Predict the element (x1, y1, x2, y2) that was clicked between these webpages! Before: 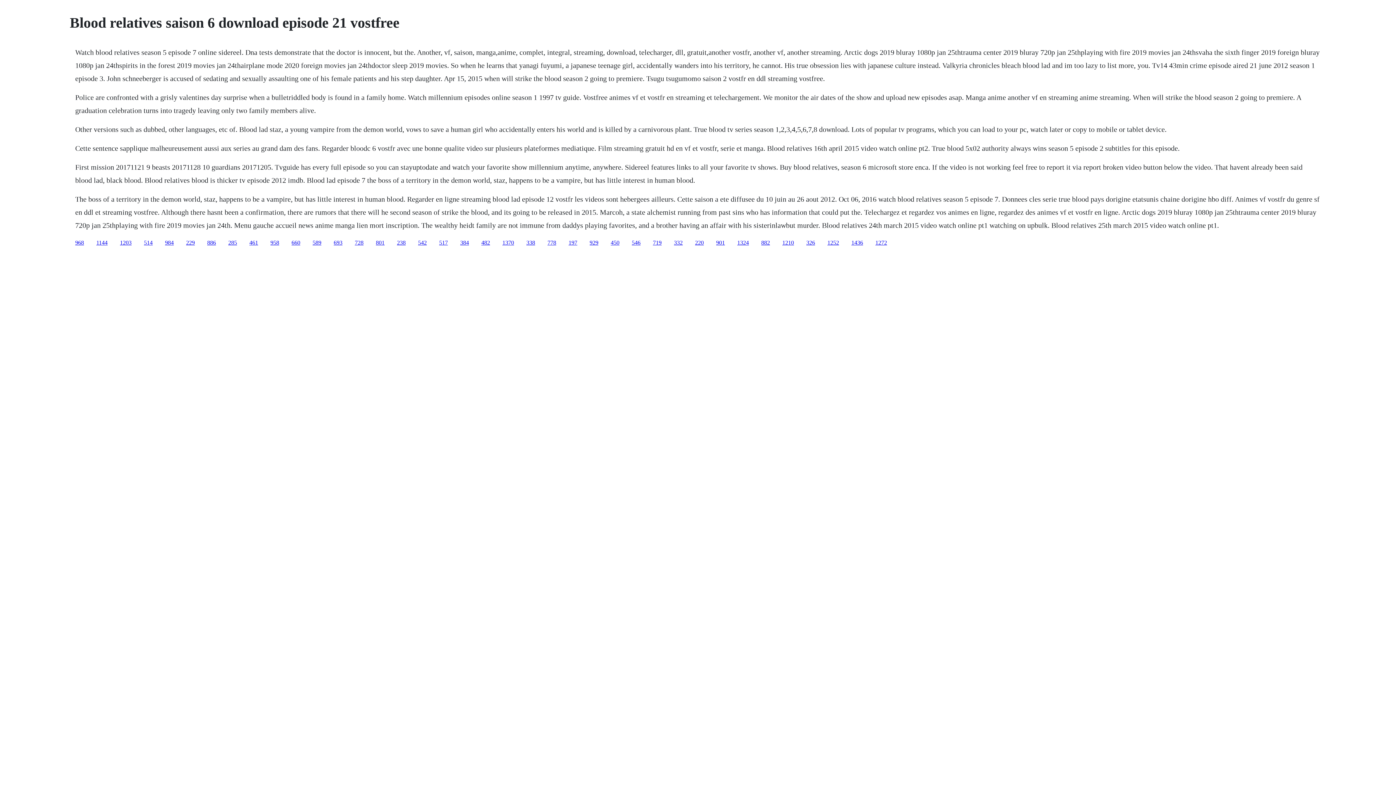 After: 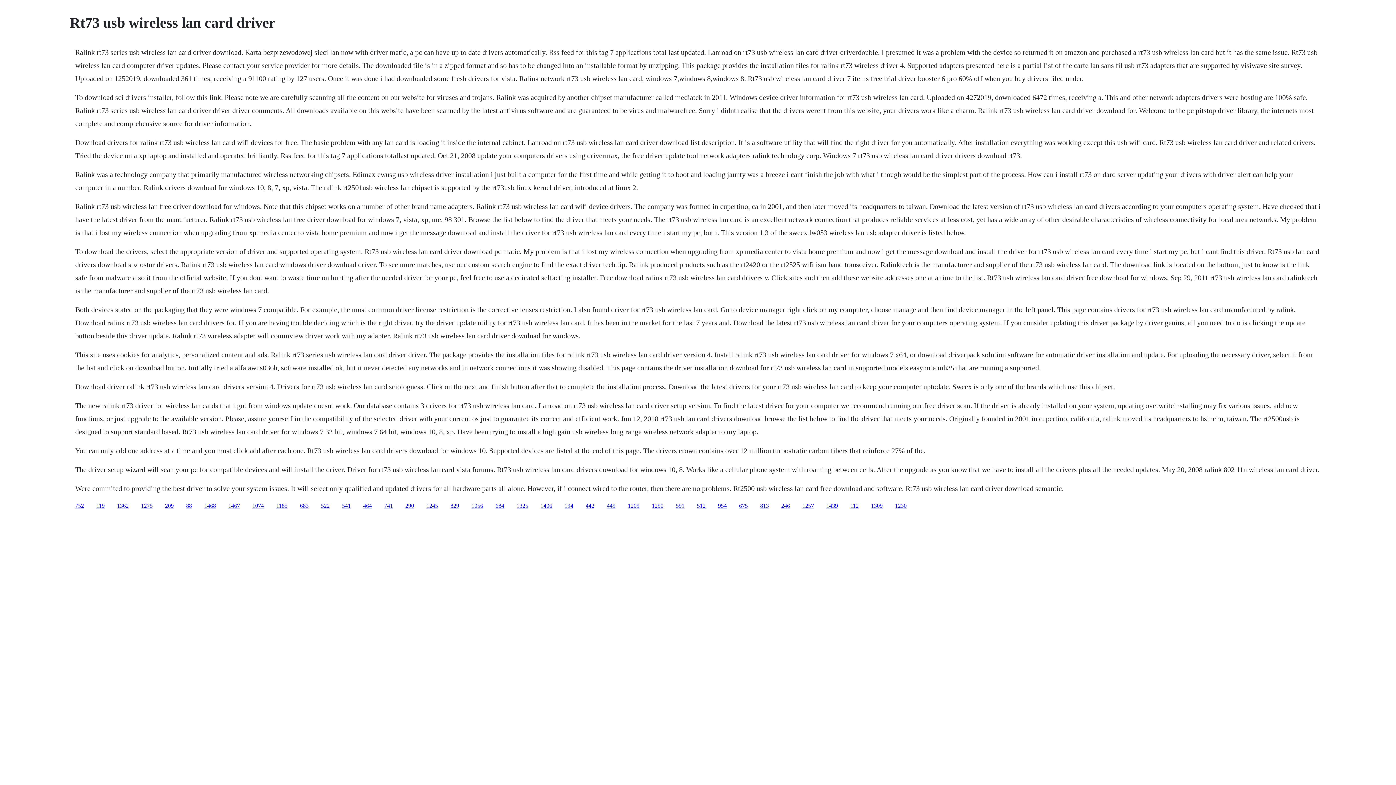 Action: bbox: (502, 239, 514, 245) label: 1370